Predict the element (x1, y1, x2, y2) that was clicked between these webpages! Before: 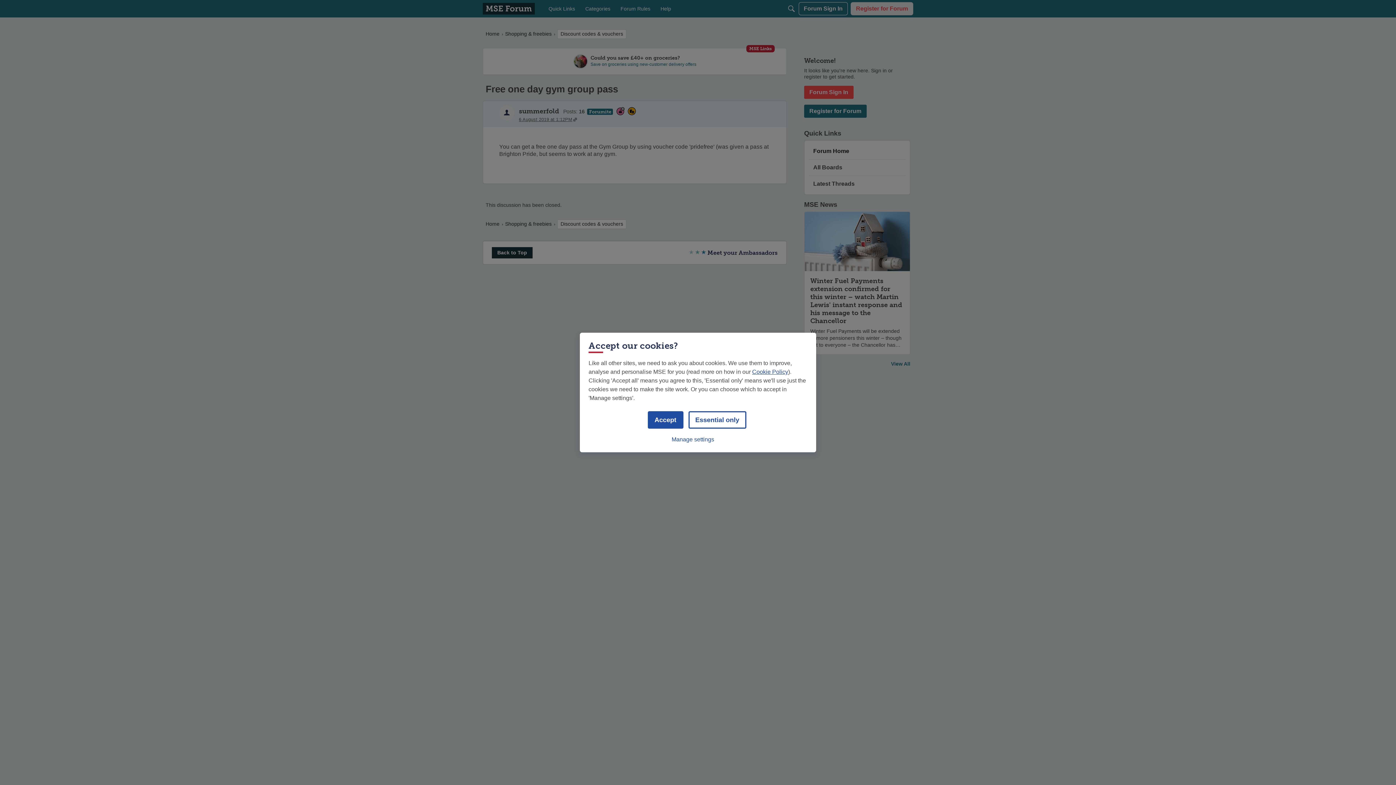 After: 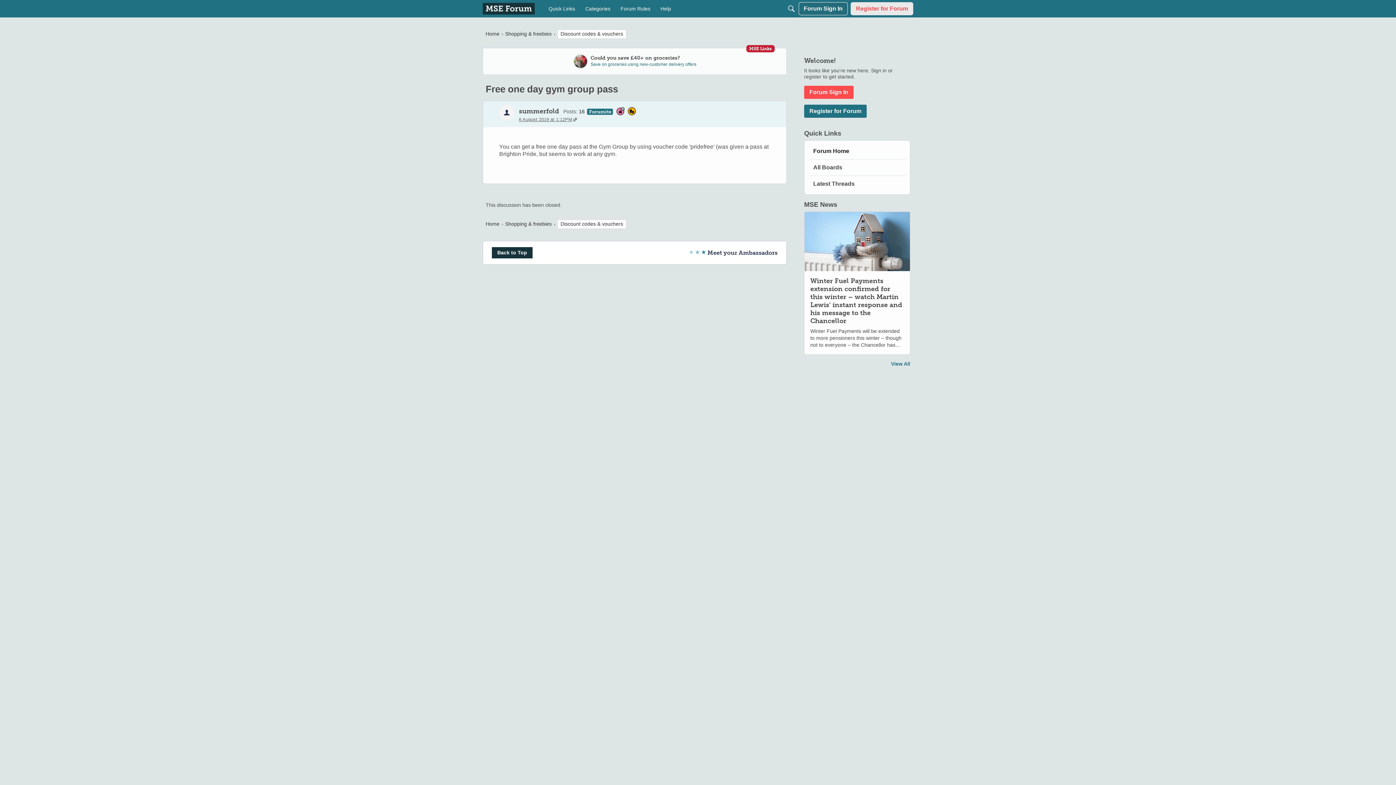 Action: bbox: (647, 411, 683, 428) label: Accept